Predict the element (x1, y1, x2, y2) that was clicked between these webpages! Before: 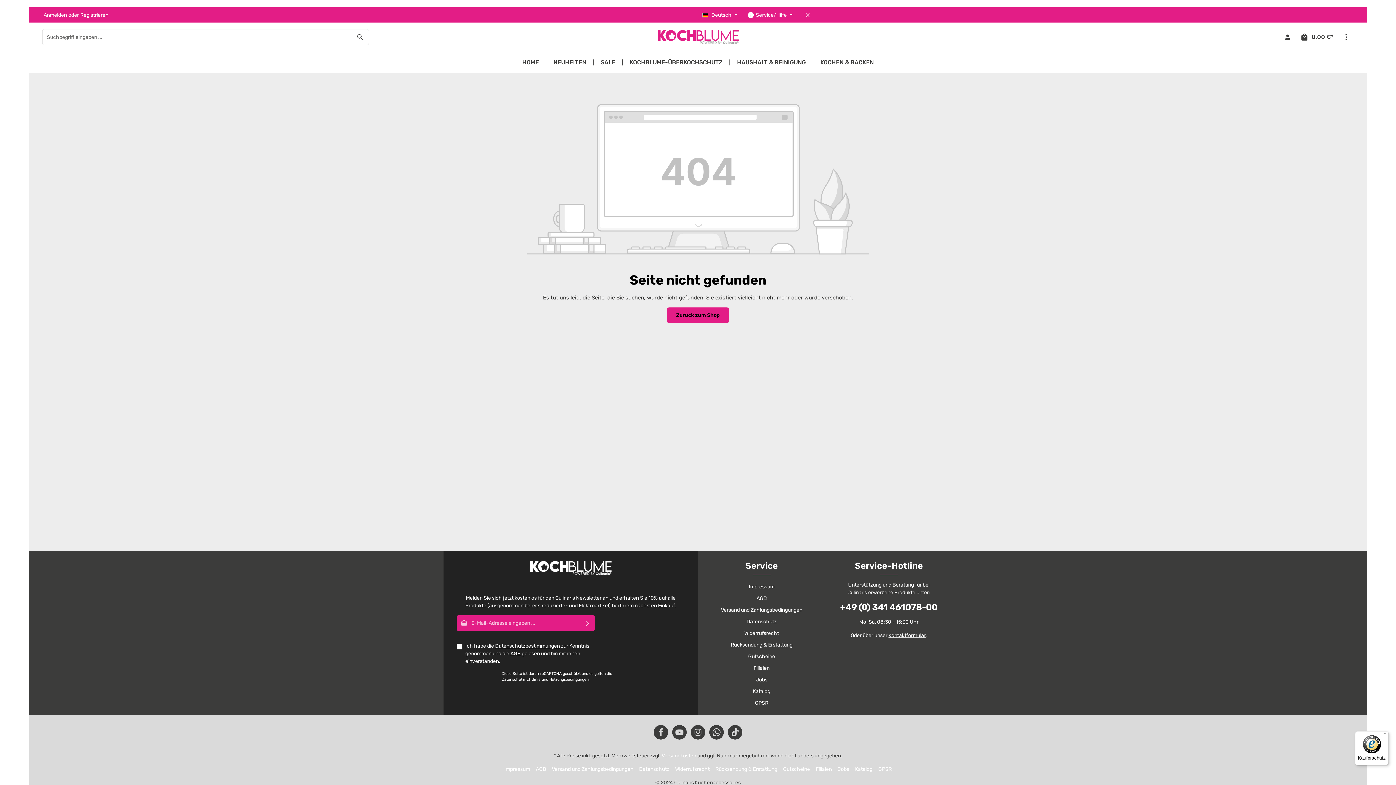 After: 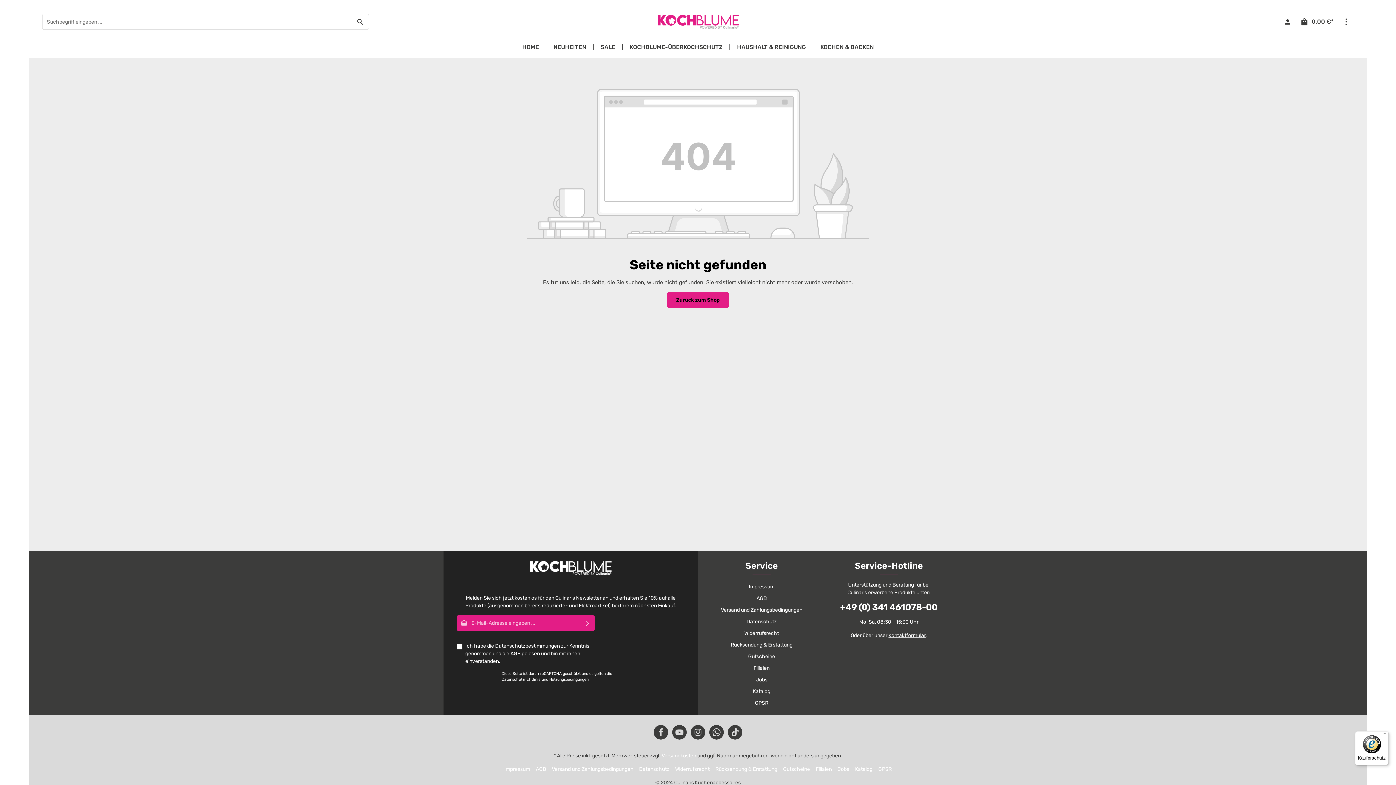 Action: label: Top Bar schließen bbox: (804, 9, 811, 20)